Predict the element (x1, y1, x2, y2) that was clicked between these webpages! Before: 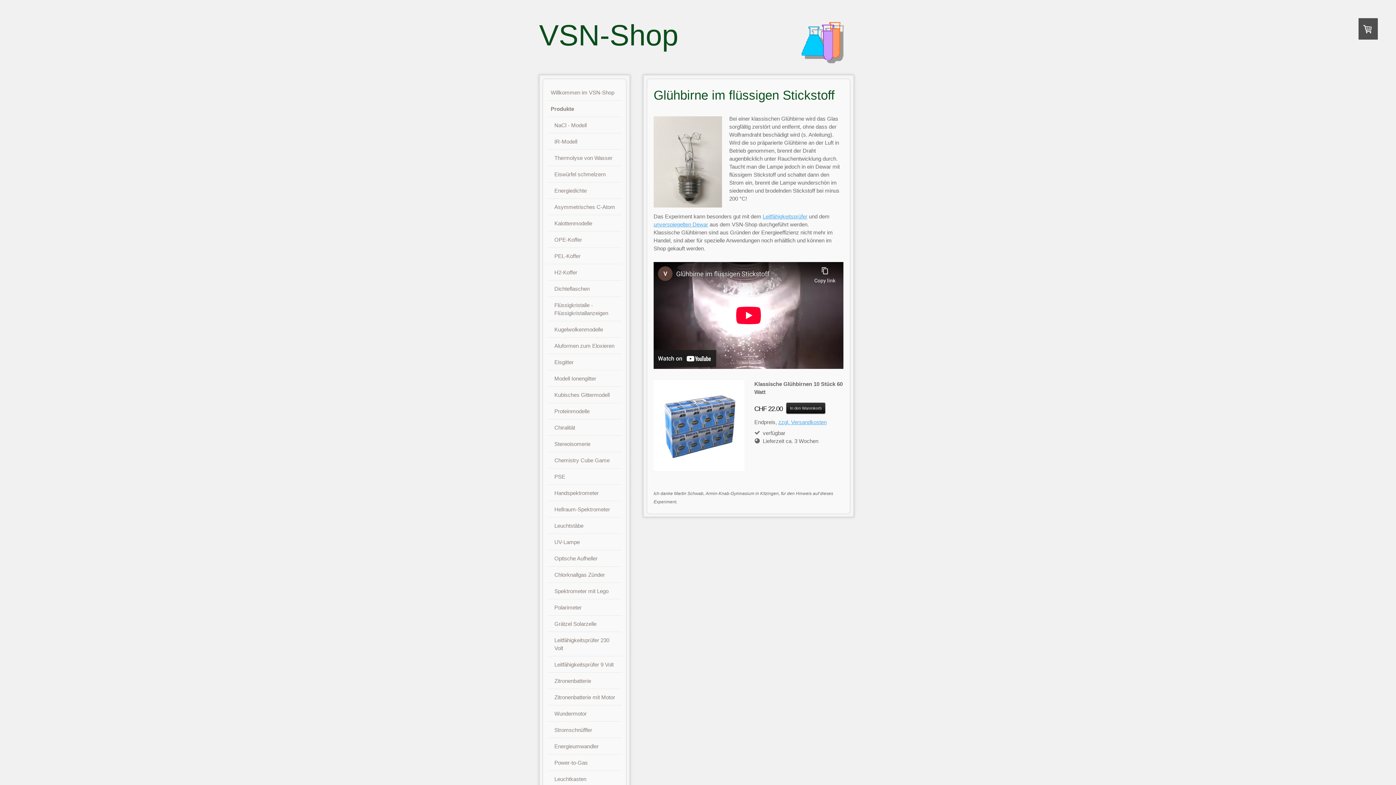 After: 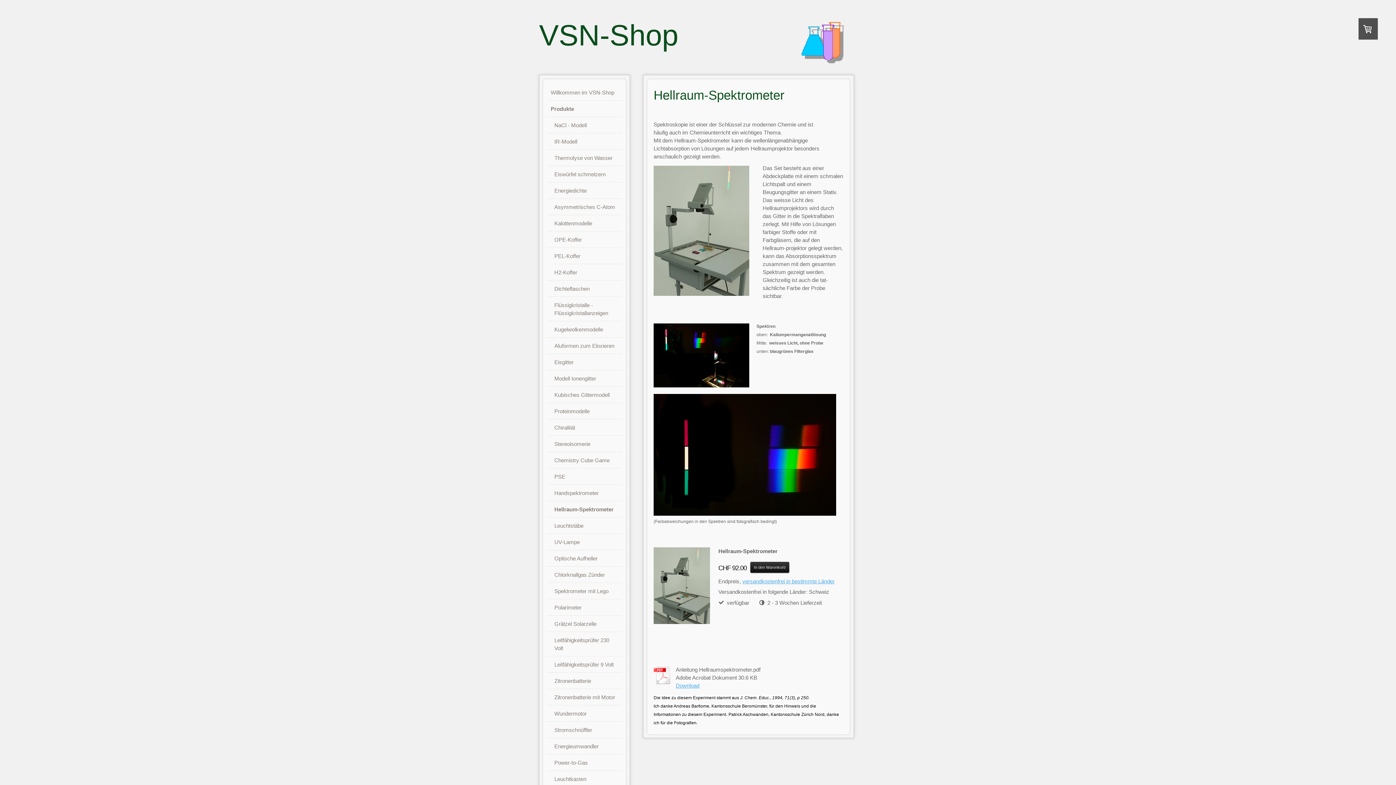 Action: label: Hellraum-Spektrometer bbox: (547, 502, 622, 517)